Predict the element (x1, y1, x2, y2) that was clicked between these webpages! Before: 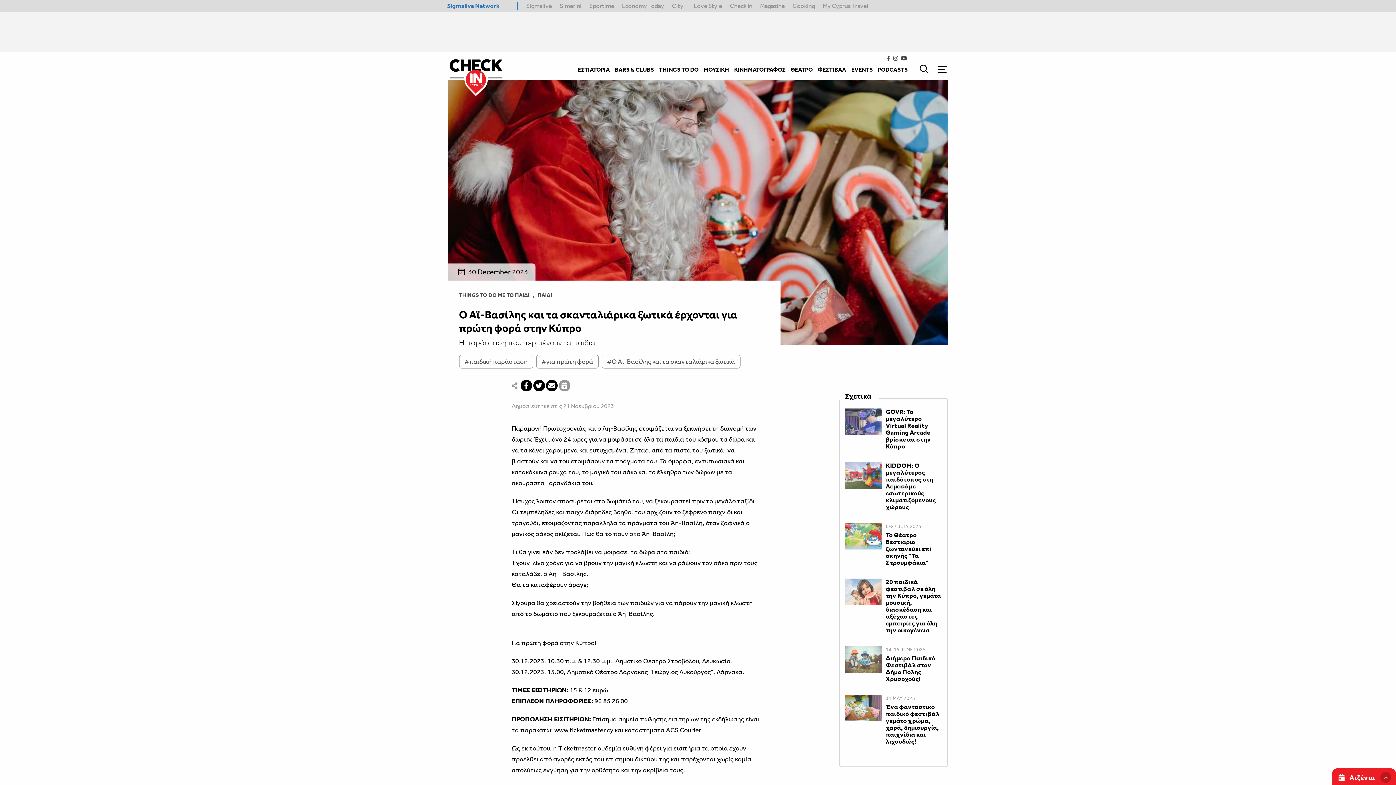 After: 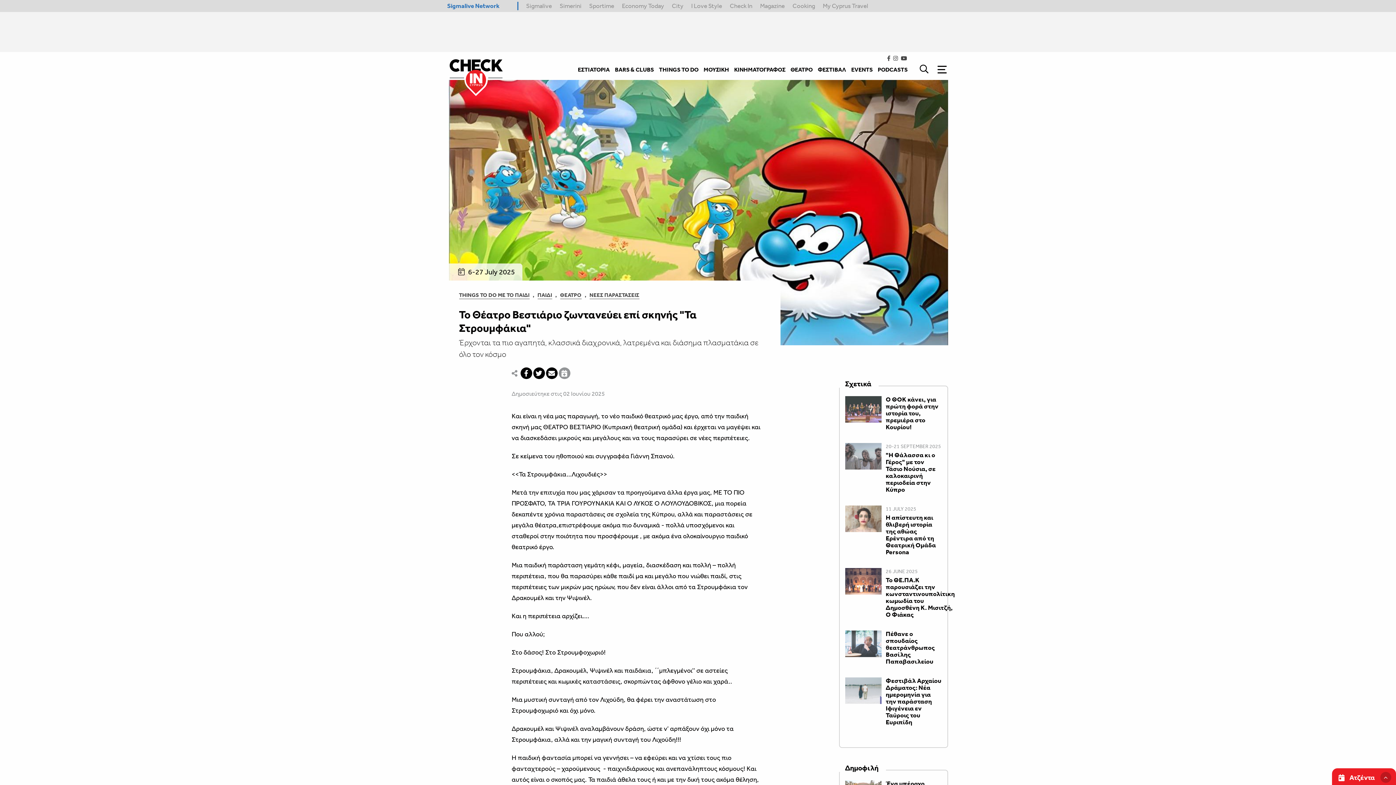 Action: bbox: (845, 523, 942, 573) label: 6-27 JULY 2025

Το Θέατρο Βεστιάριο ζωντανεύει επί σκηνής "Τα Στρουμφάκια"